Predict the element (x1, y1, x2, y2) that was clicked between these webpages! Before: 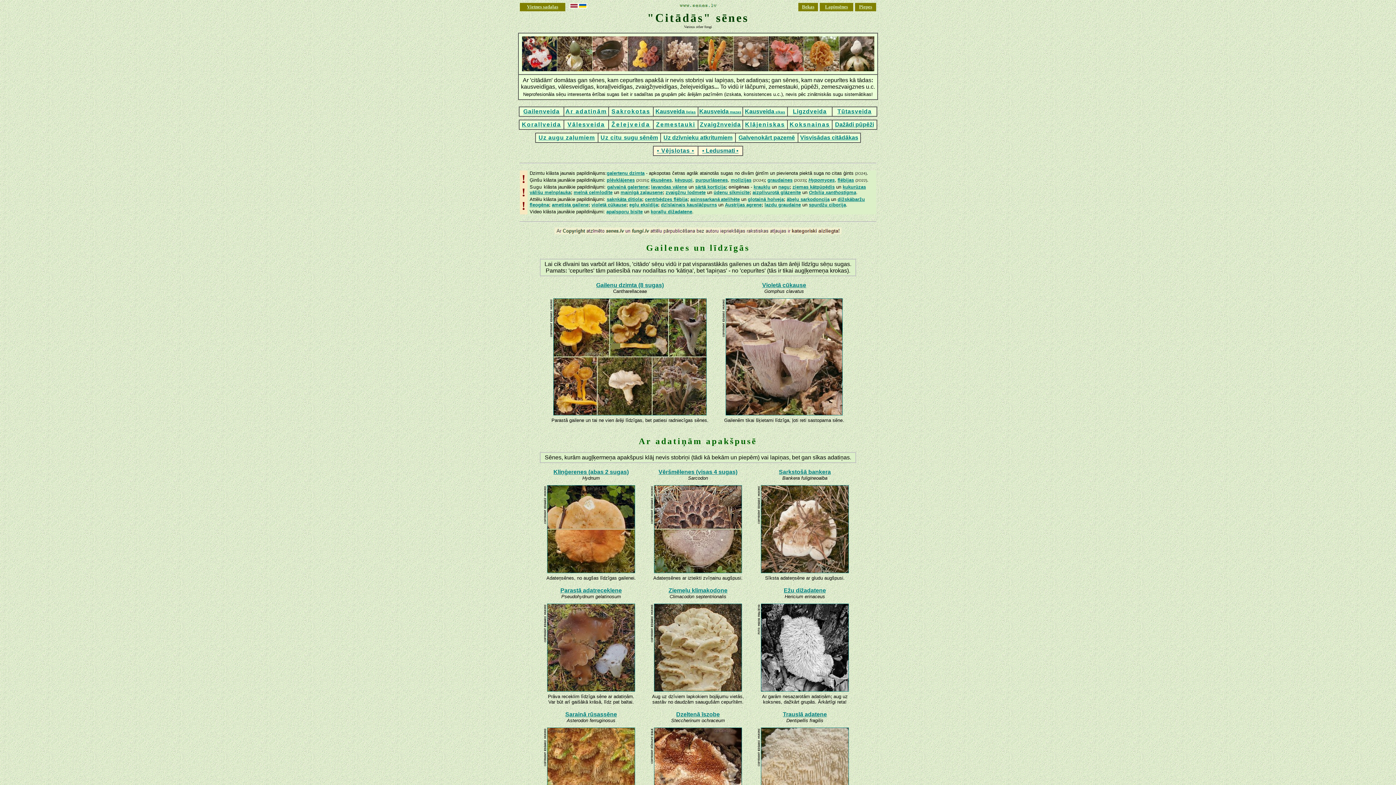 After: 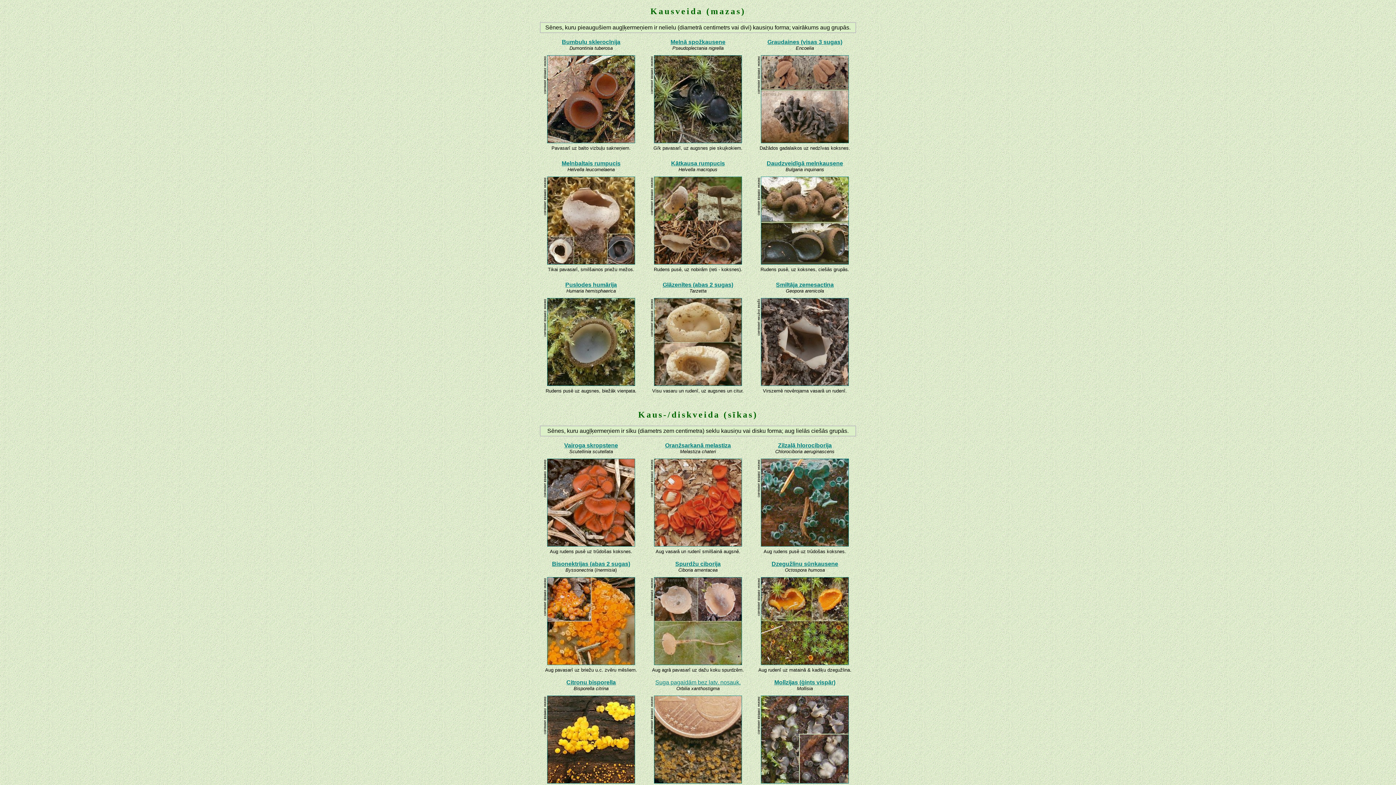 Action: bbox: (699, 108, 741, 114) label: Kausveida mazas